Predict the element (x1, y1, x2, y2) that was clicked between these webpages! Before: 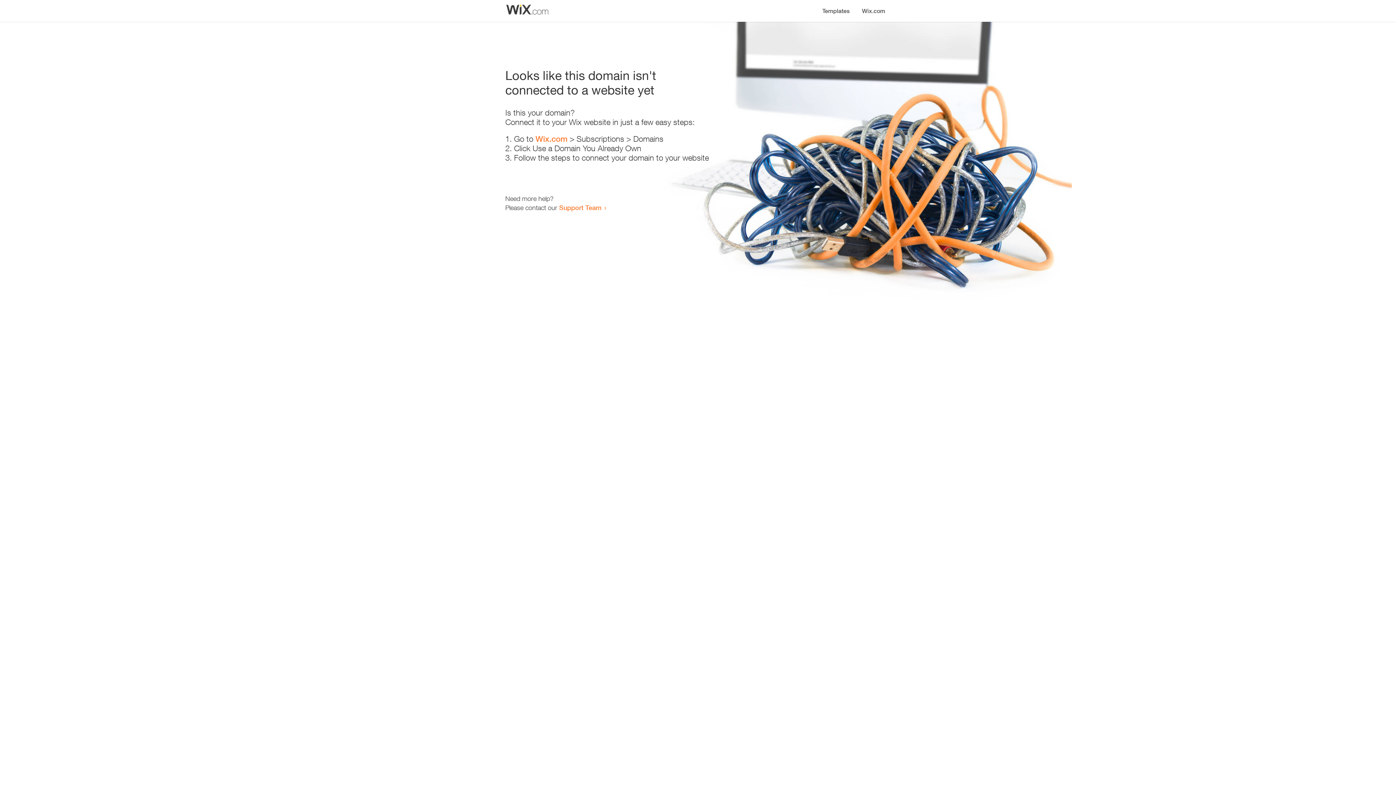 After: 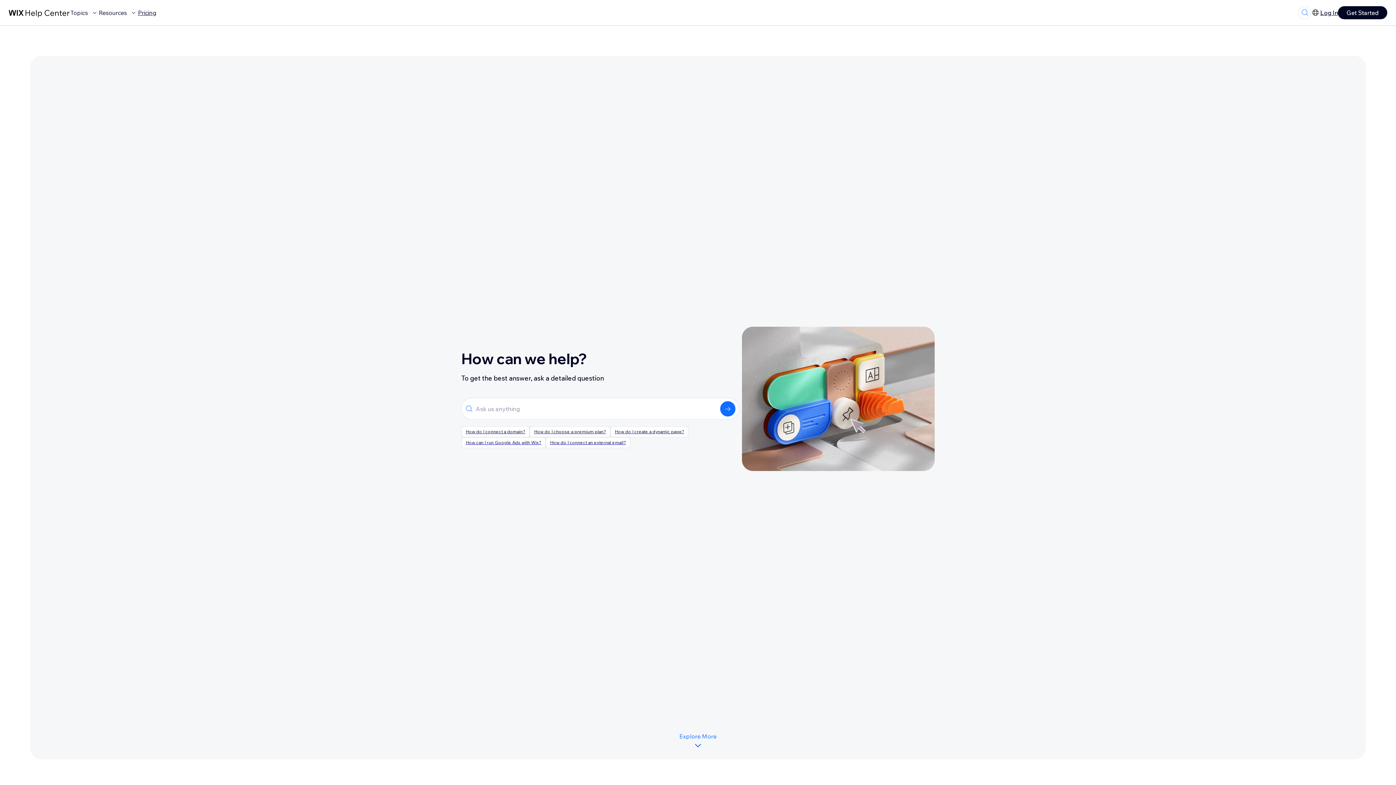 Action: bbox: (559, 203, 601, 211) label: Support Team